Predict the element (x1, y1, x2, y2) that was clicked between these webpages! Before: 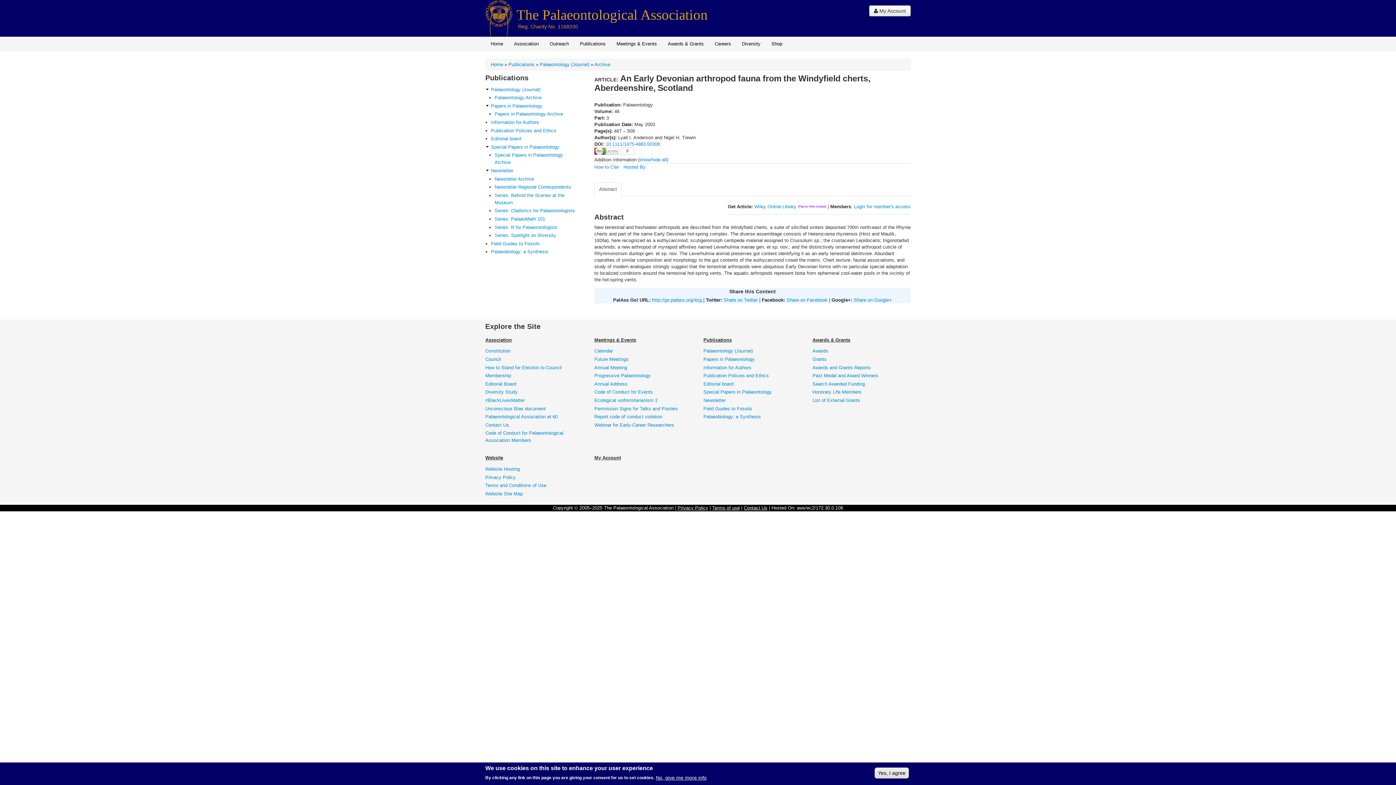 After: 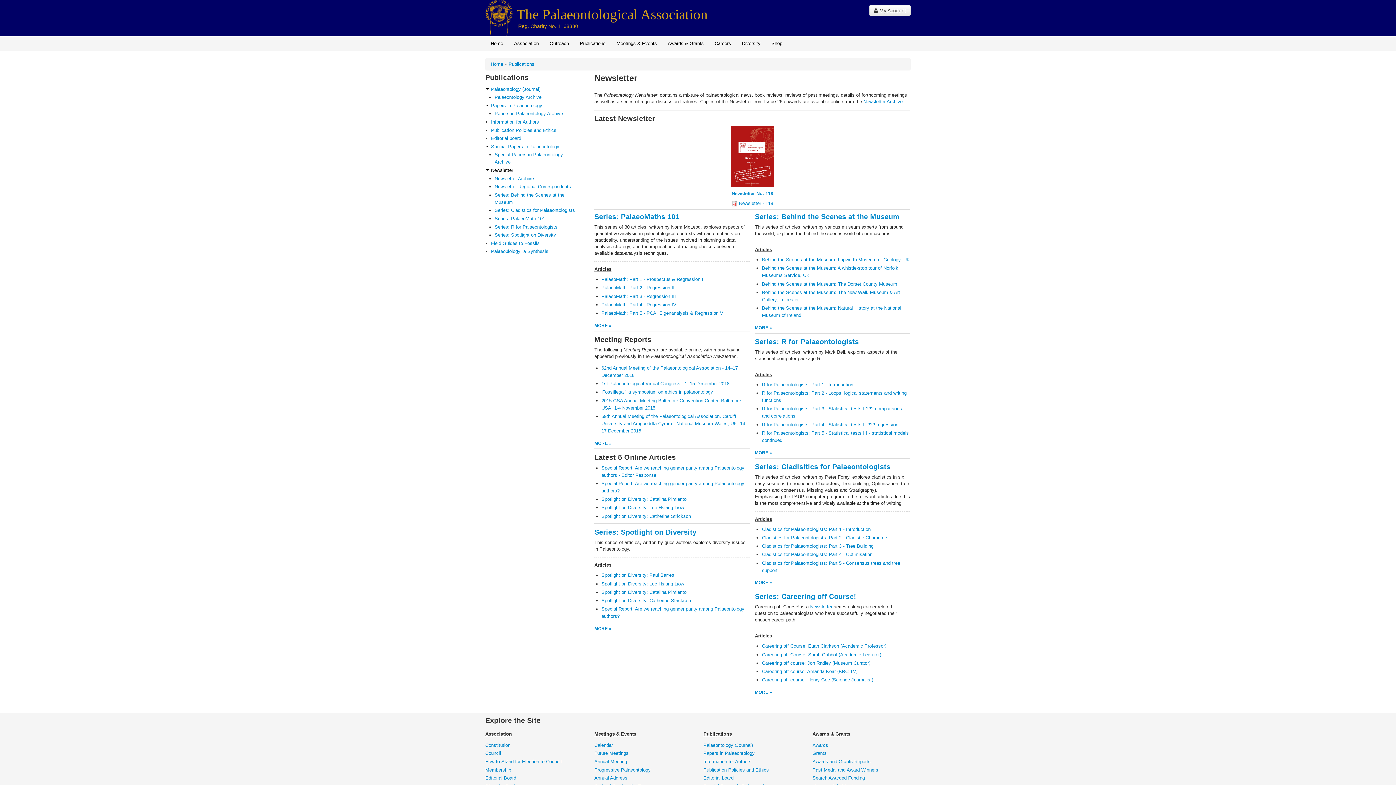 Action: bbox: (703, 397, 799, 404) label: Newsletter